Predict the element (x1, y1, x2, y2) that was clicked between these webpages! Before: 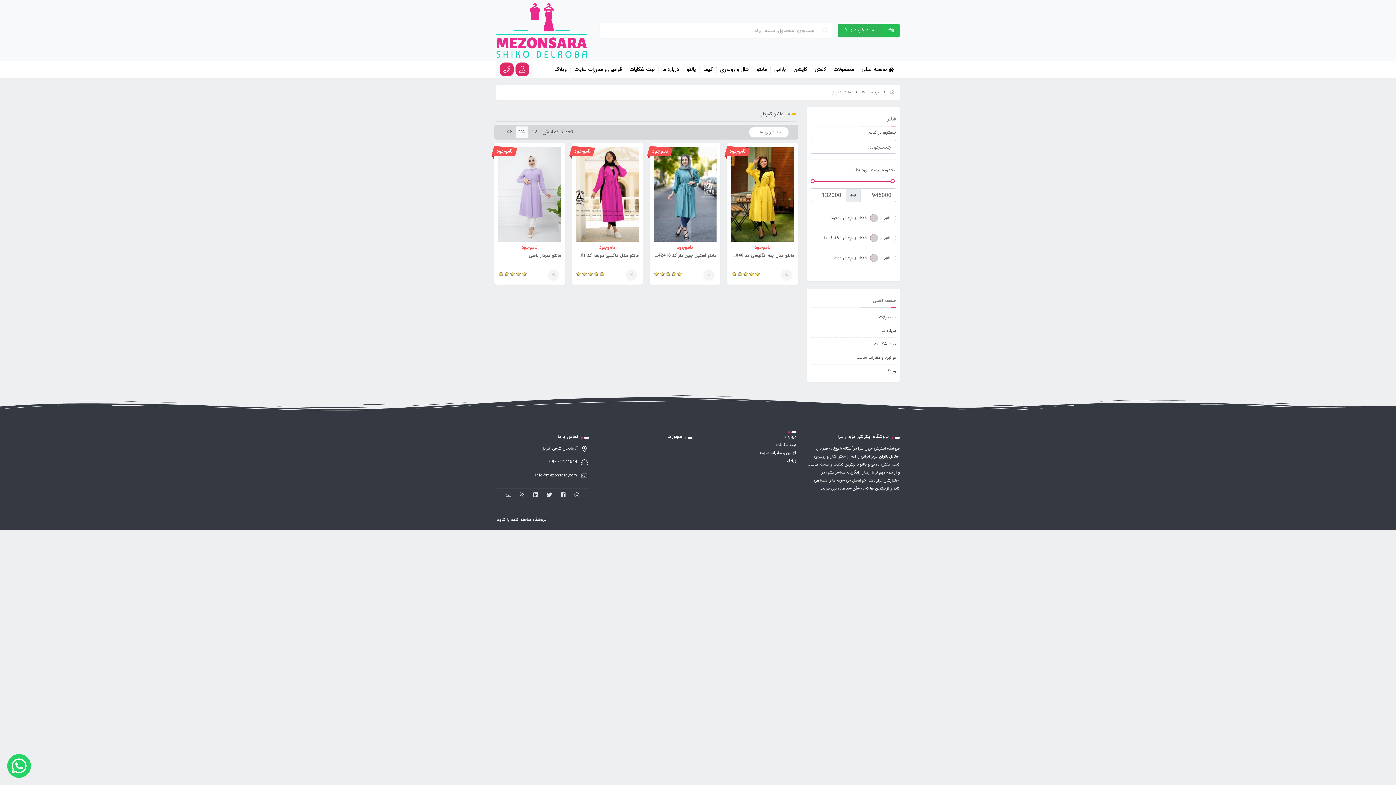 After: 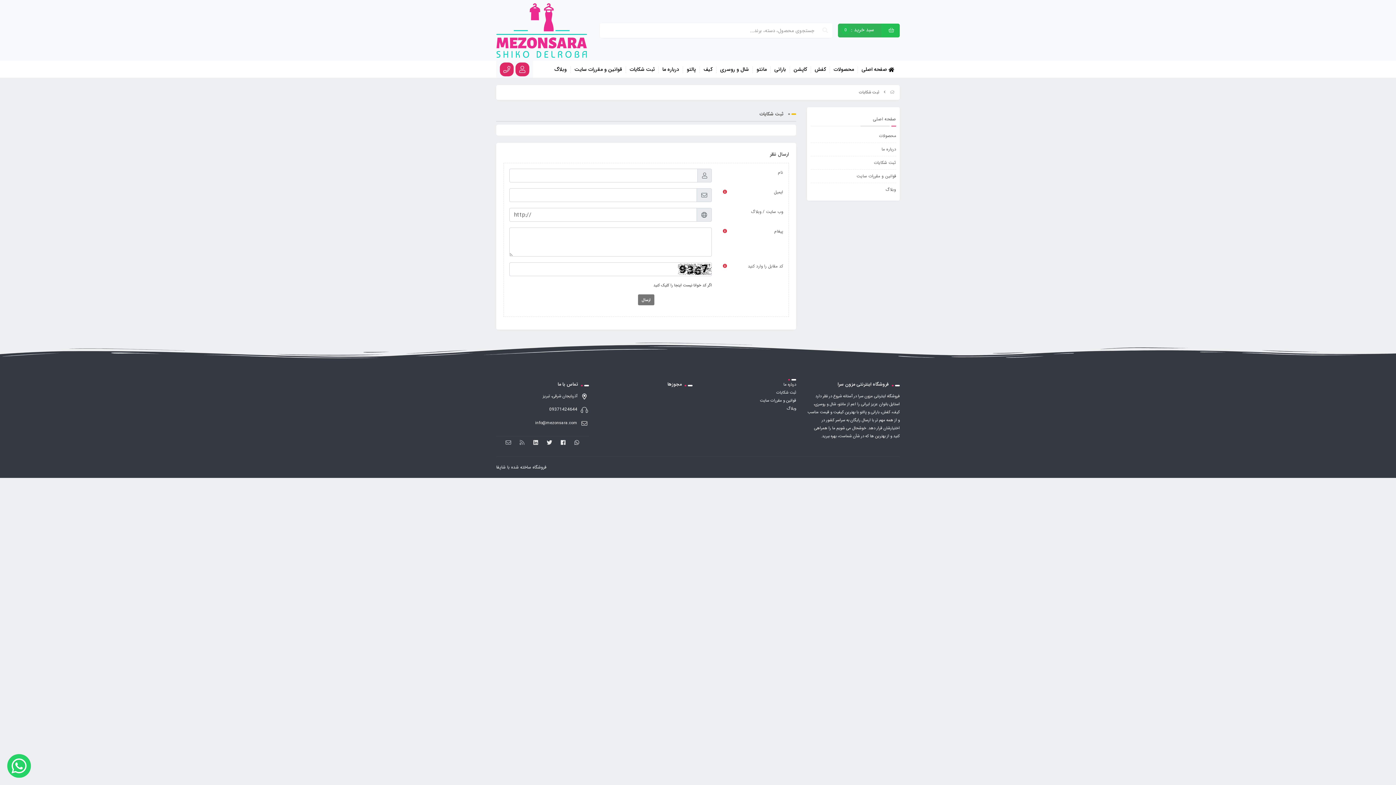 Action: label: ثبت شکایات bbox: (810, 337, 896, 348)